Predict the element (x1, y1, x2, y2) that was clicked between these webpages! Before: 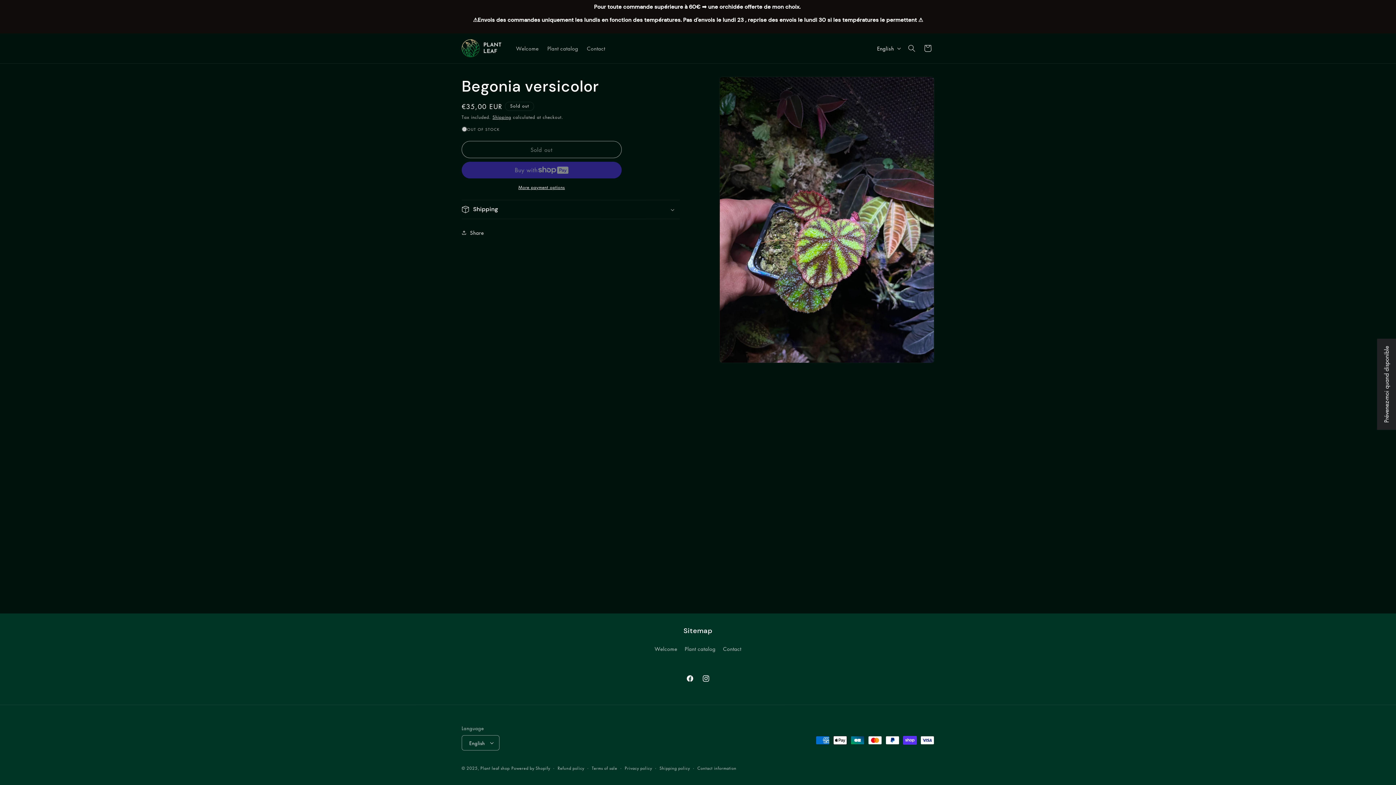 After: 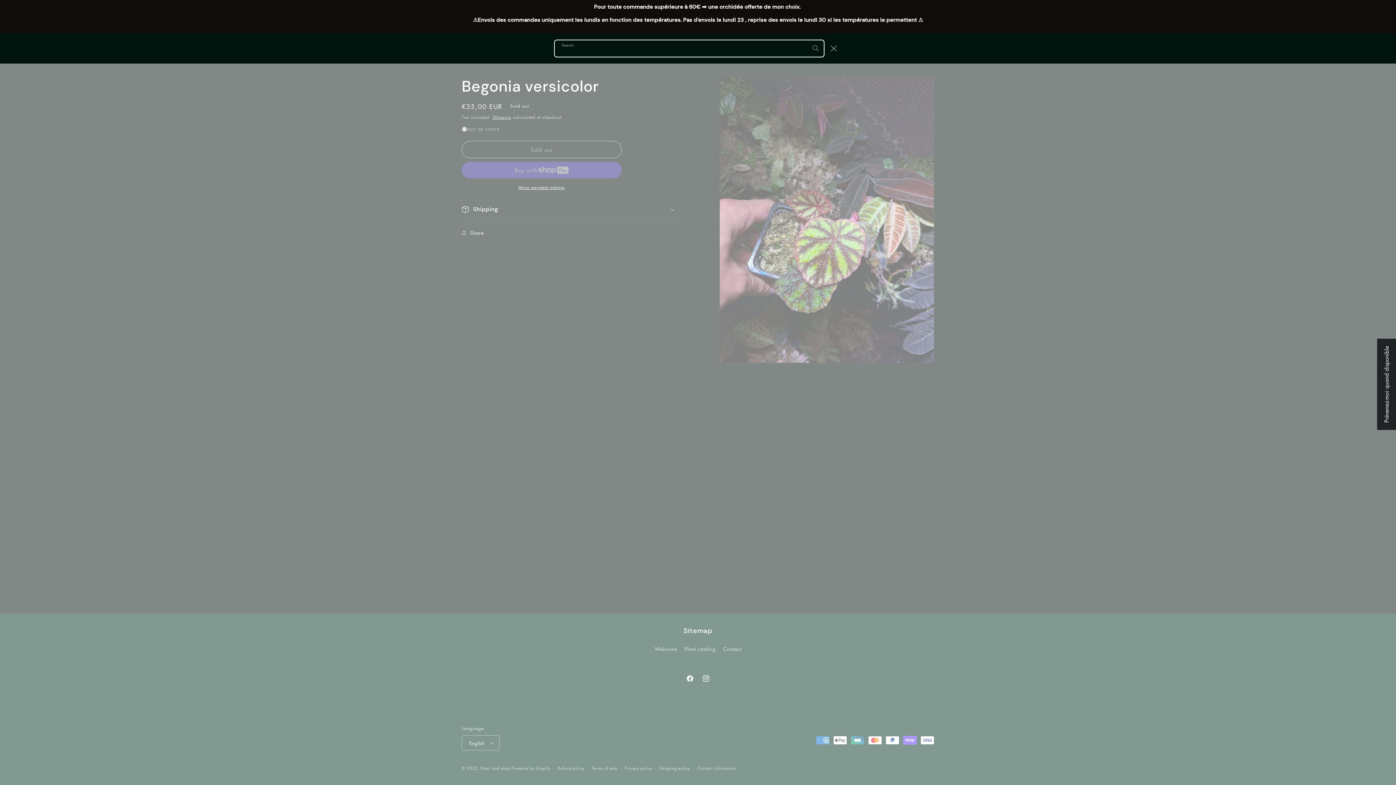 Action: bbox: (904, 40, 920, 56) label: Search